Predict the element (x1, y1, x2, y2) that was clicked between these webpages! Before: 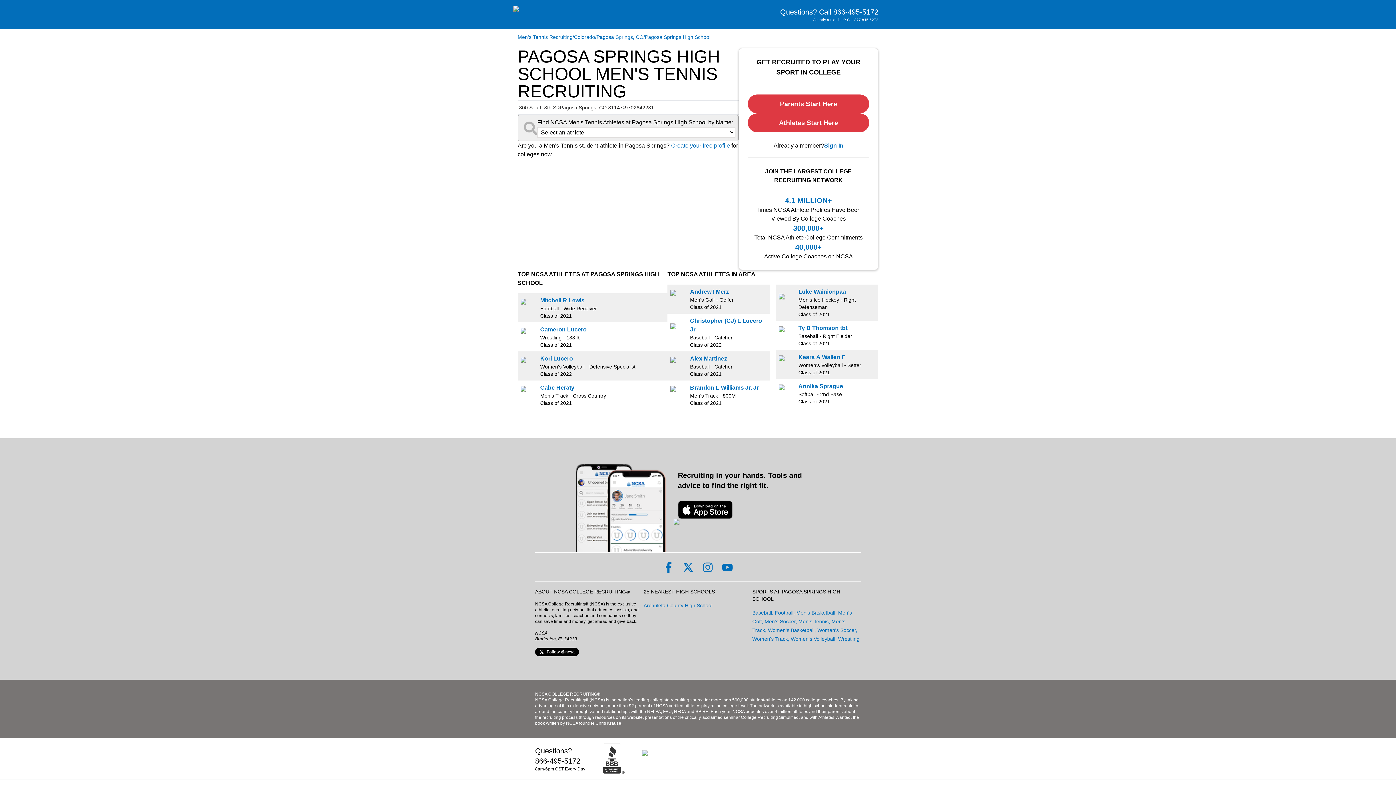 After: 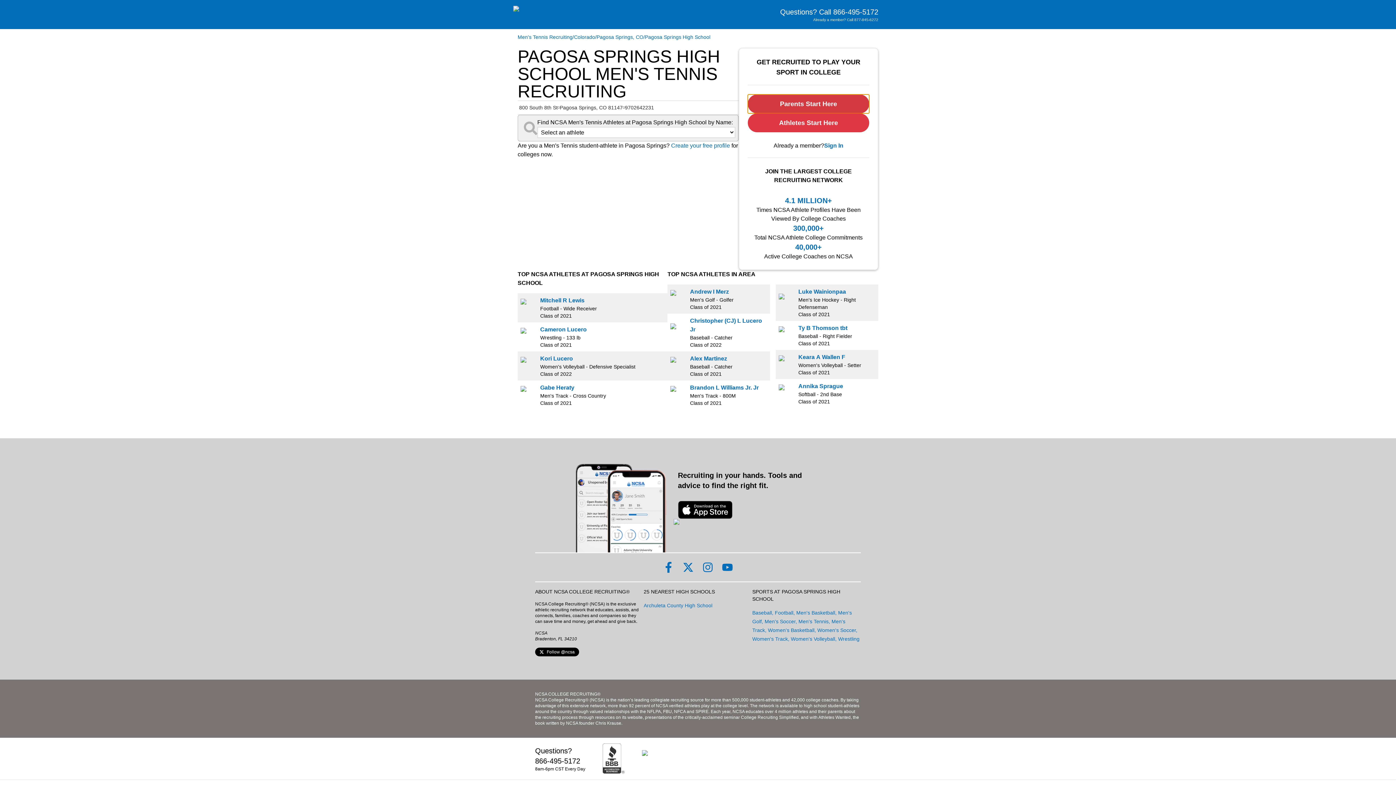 Action: bbox: (748, 94, 869, 113) label: Parents Start Here